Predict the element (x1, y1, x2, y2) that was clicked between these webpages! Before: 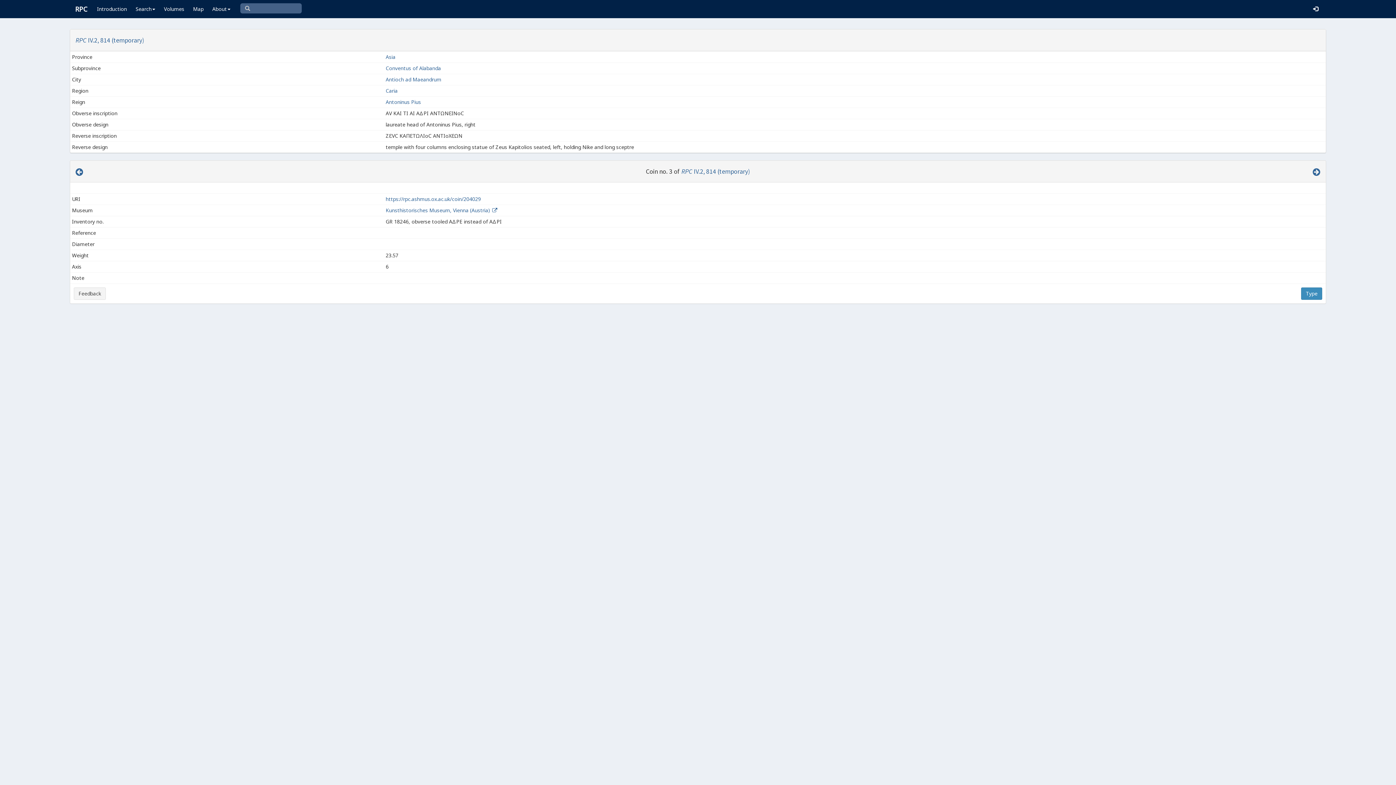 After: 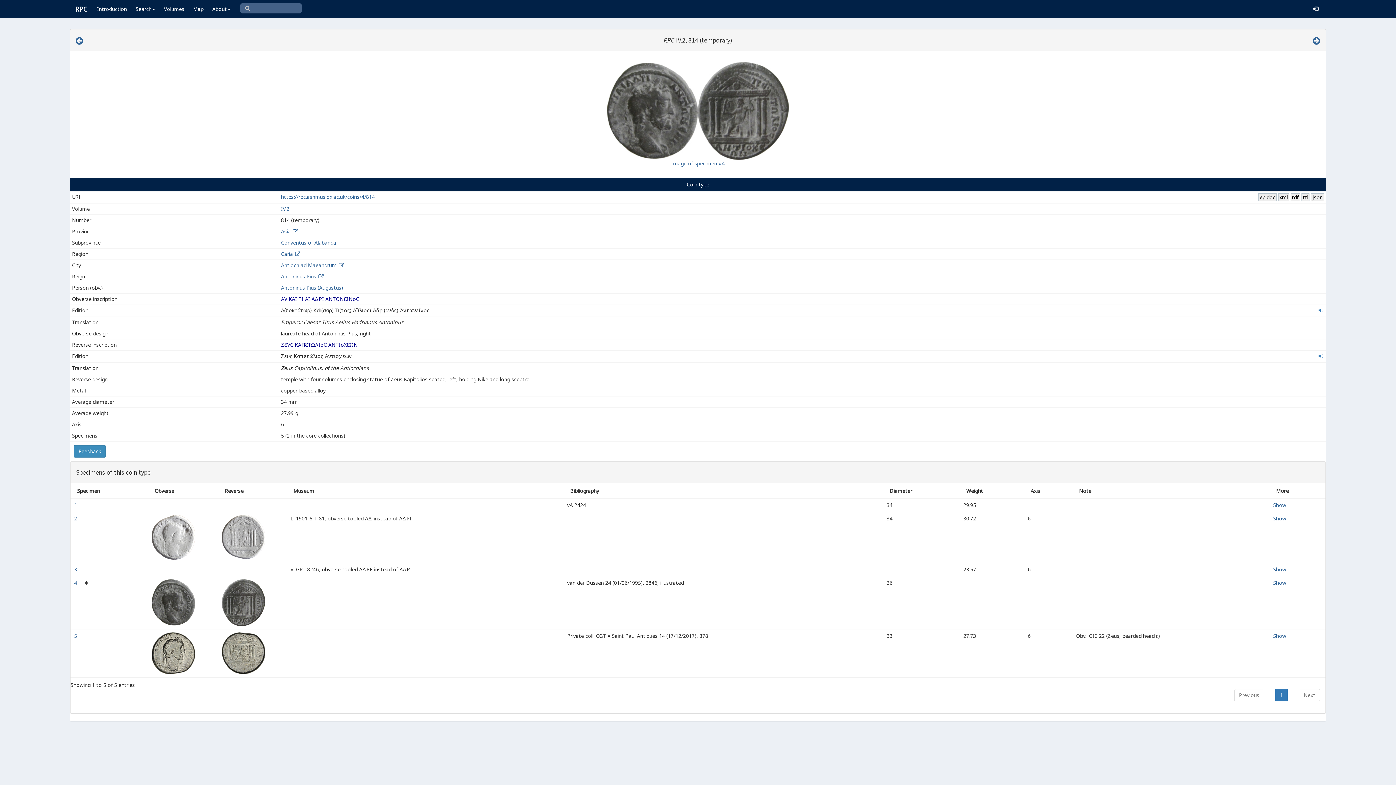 Action: label: Type bbox: (1301, 287, 1322, 300)